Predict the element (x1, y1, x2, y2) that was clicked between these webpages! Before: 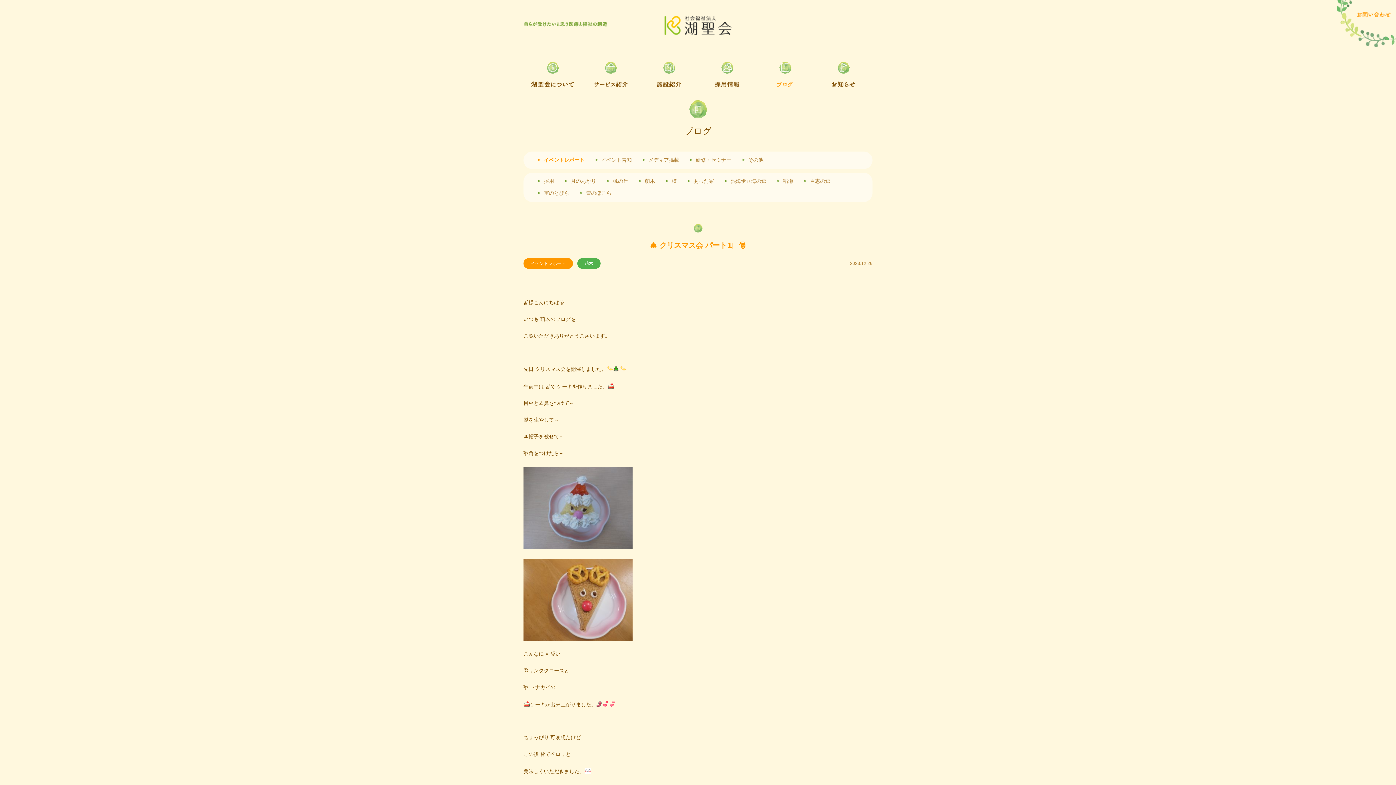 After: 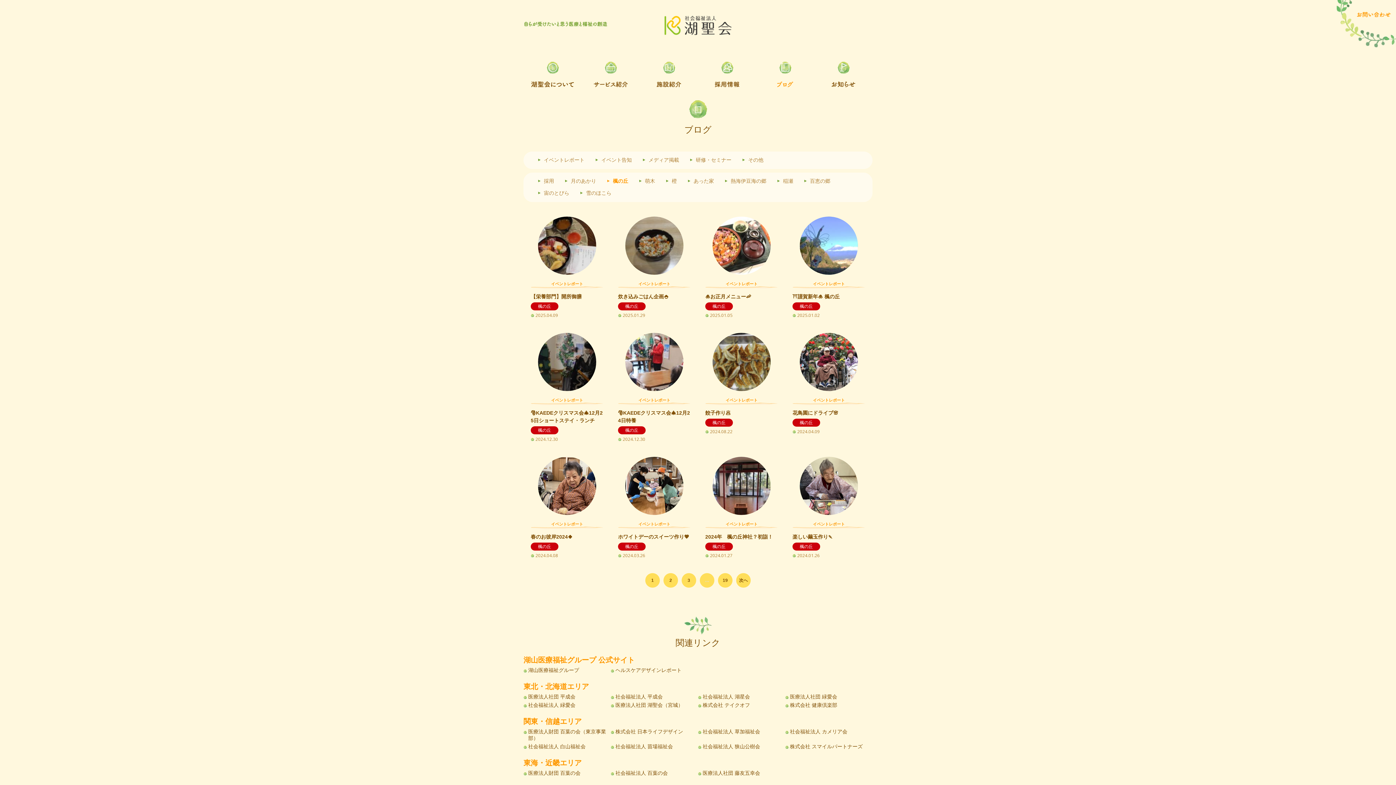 Action: label: 楓の丘 bbox: (613, 178, 628, 184)